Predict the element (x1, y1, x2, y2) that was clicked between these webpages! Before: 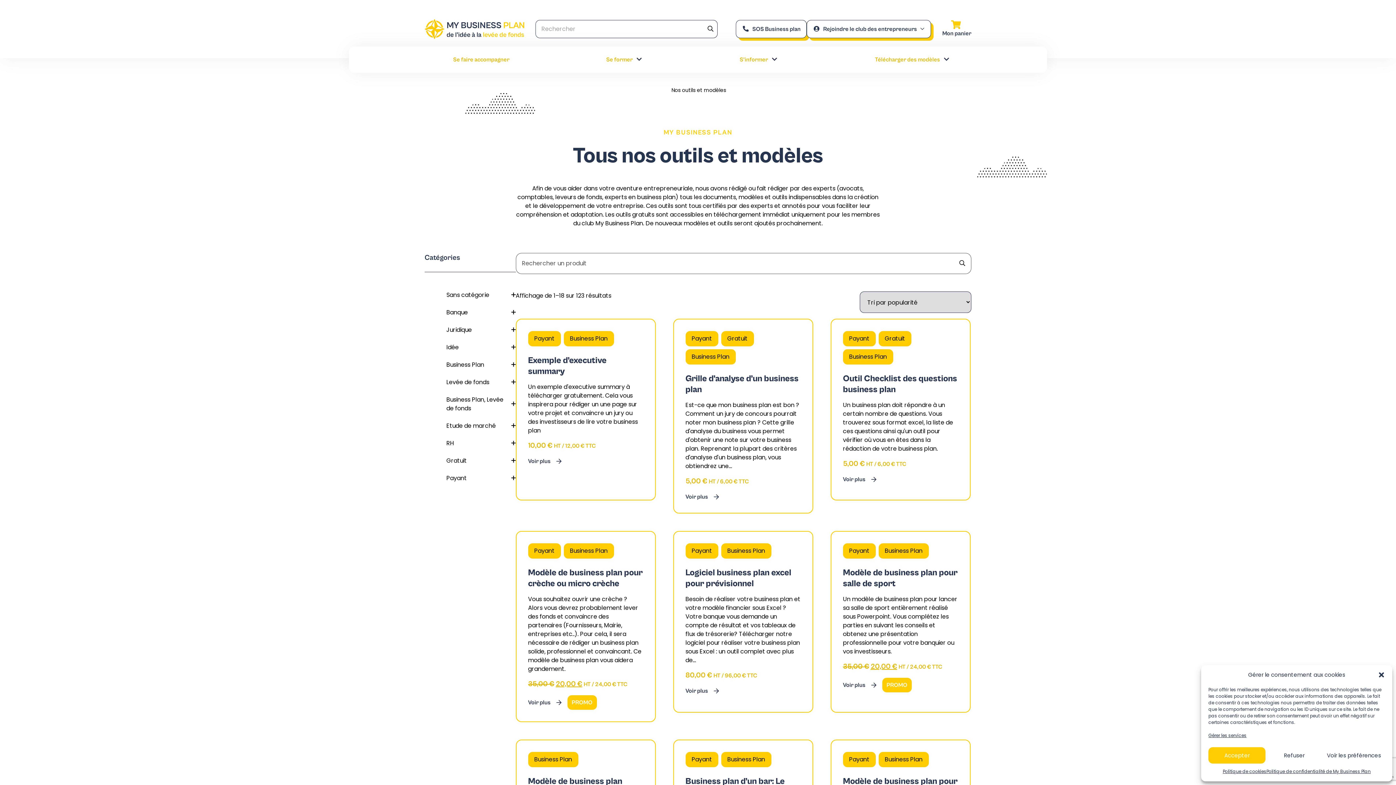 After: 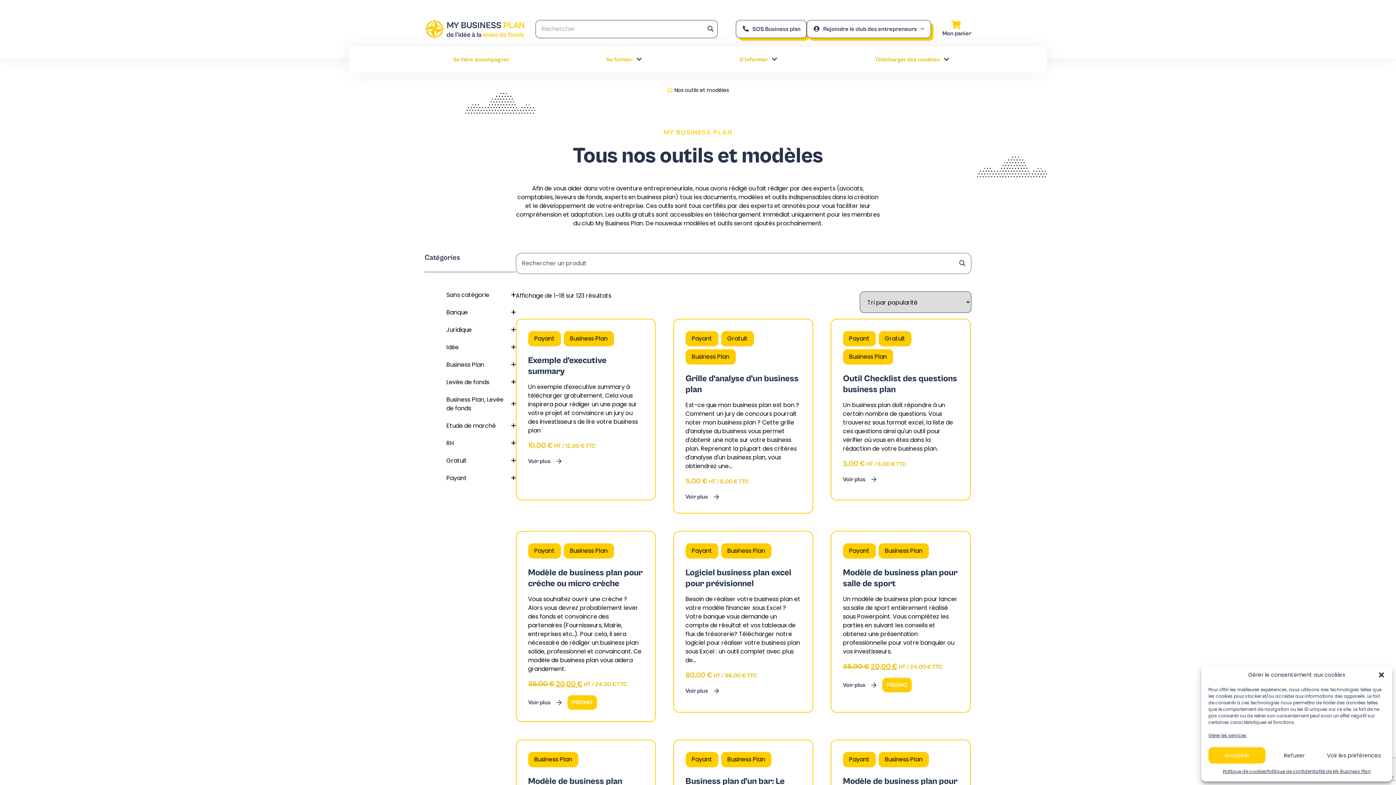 Action: bbox: (953, 253, 971, 274)